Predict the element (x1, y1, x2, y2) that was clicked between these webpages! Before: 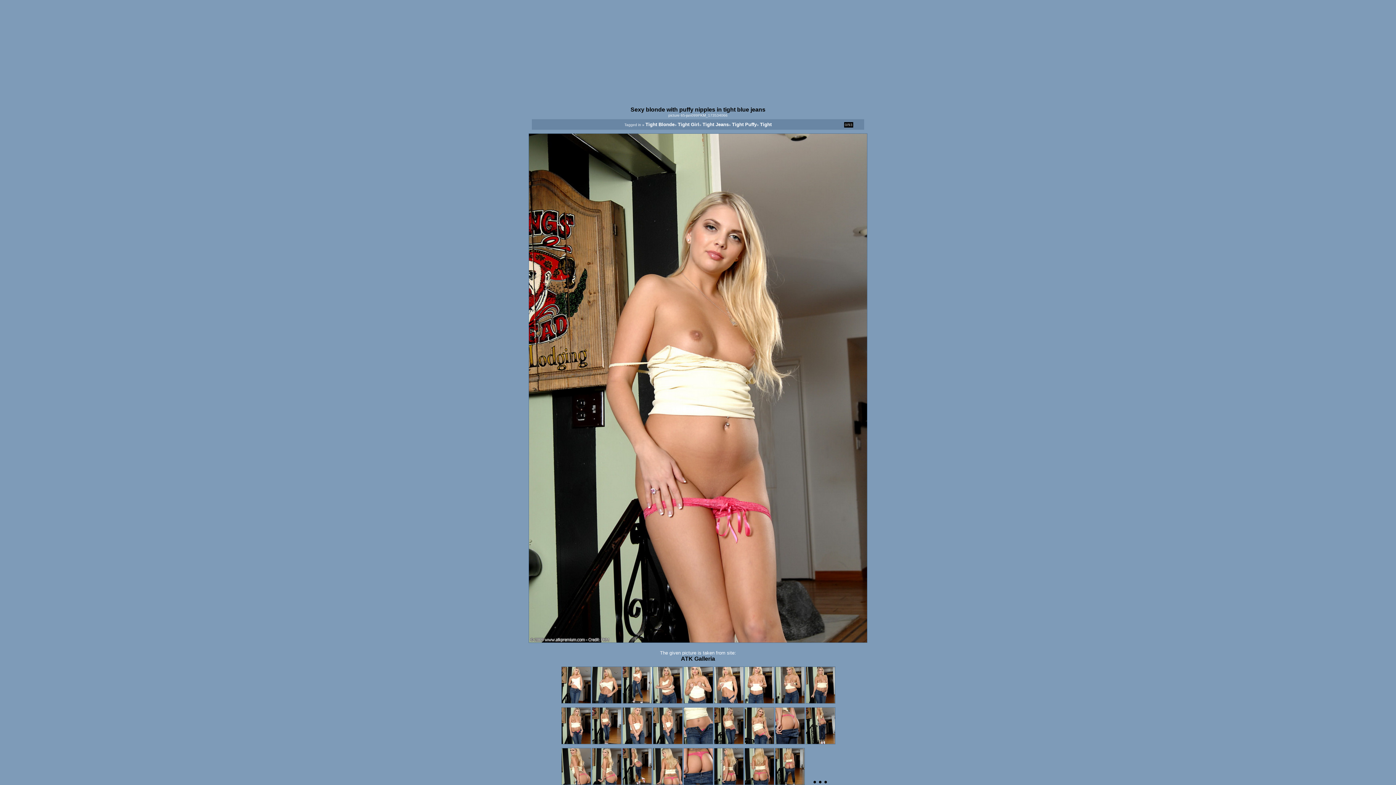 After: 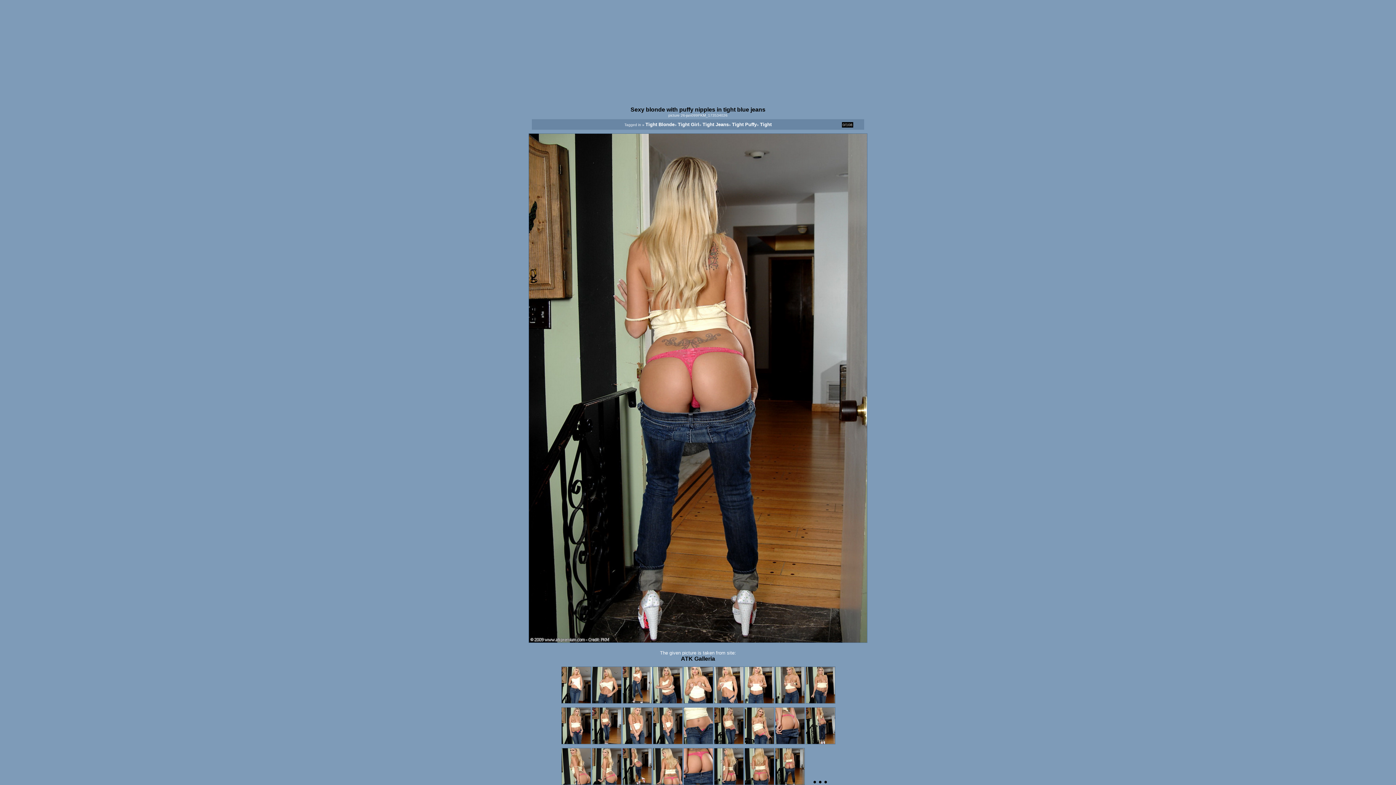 Action: bbox: (775, 777, 805, 787)